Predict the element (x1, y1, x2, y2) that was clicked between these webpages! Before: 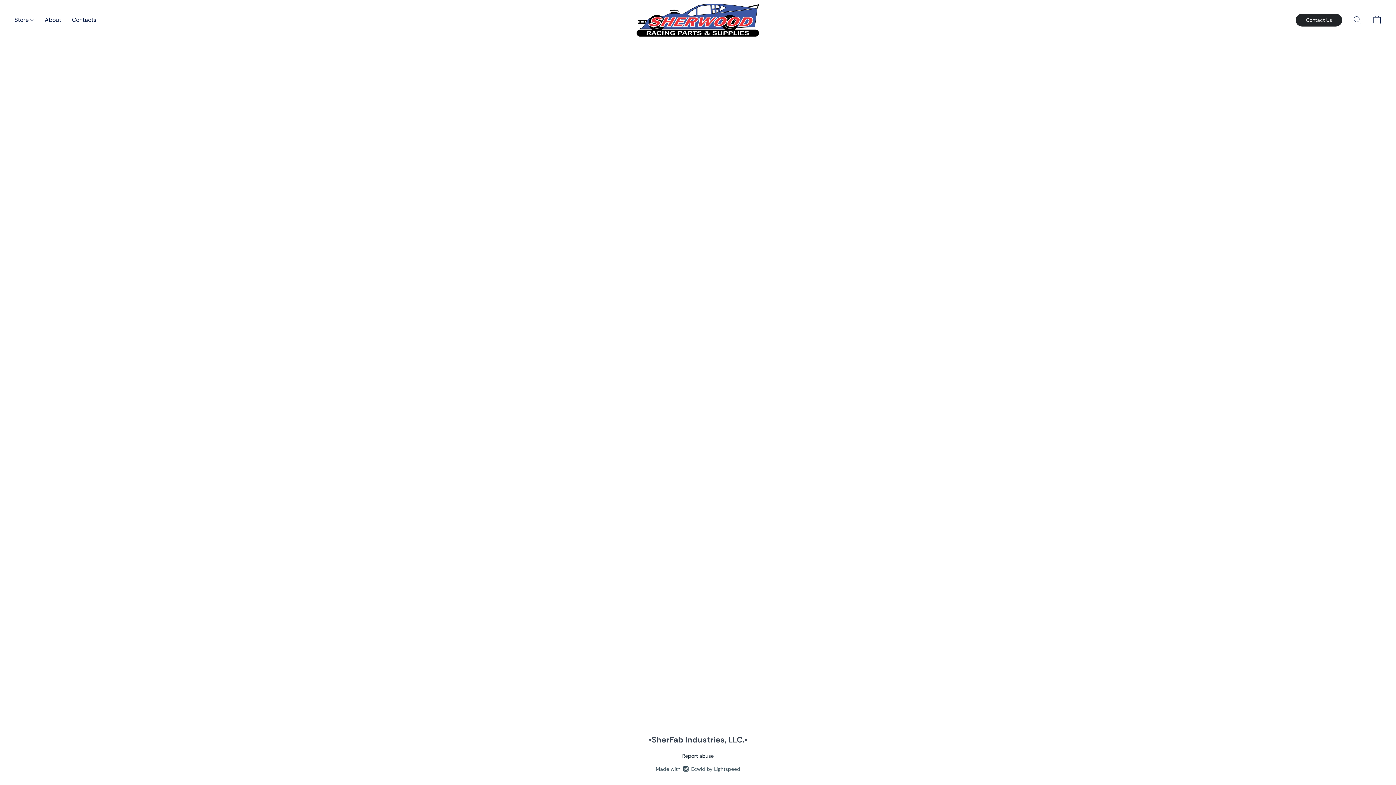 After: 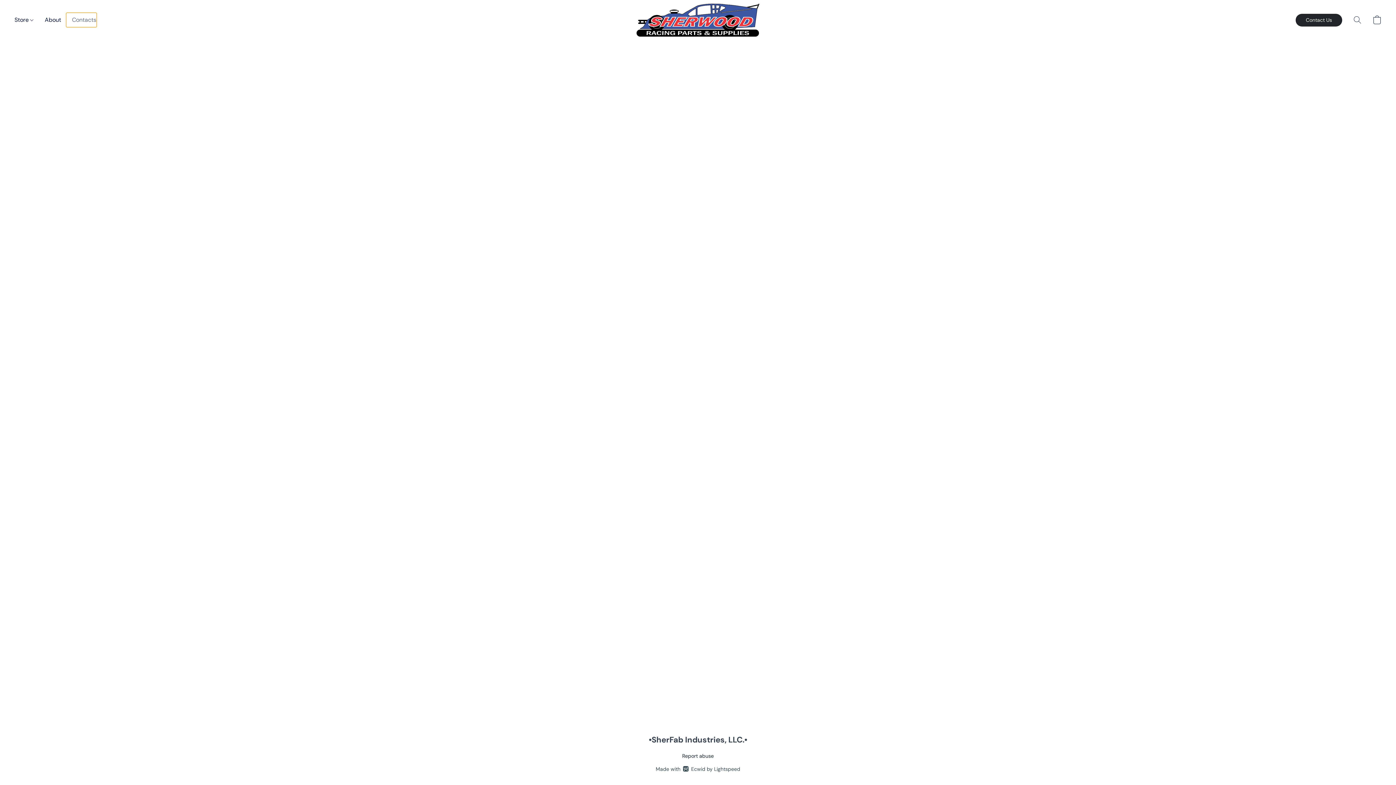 Action: label: Contacts bbox: (66, 13, 96, 27)